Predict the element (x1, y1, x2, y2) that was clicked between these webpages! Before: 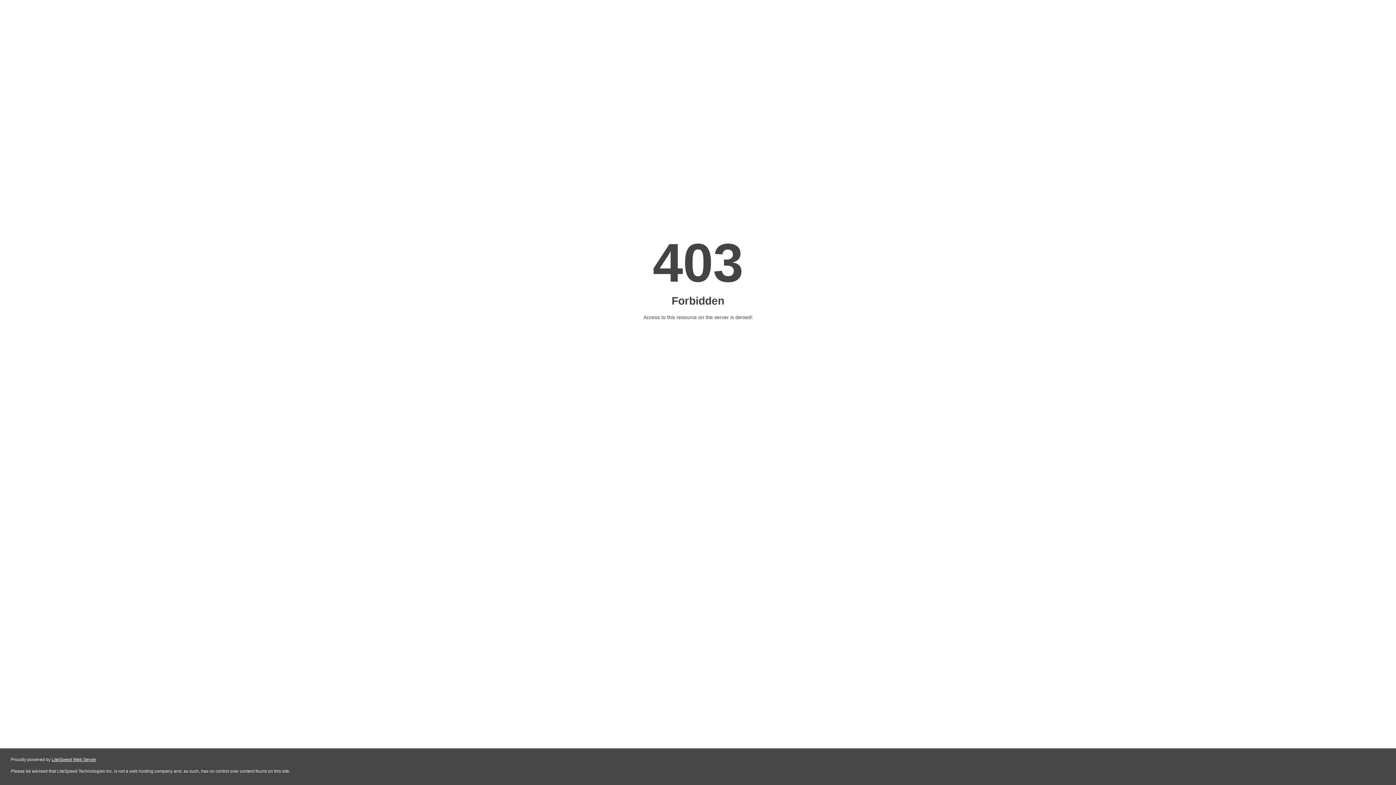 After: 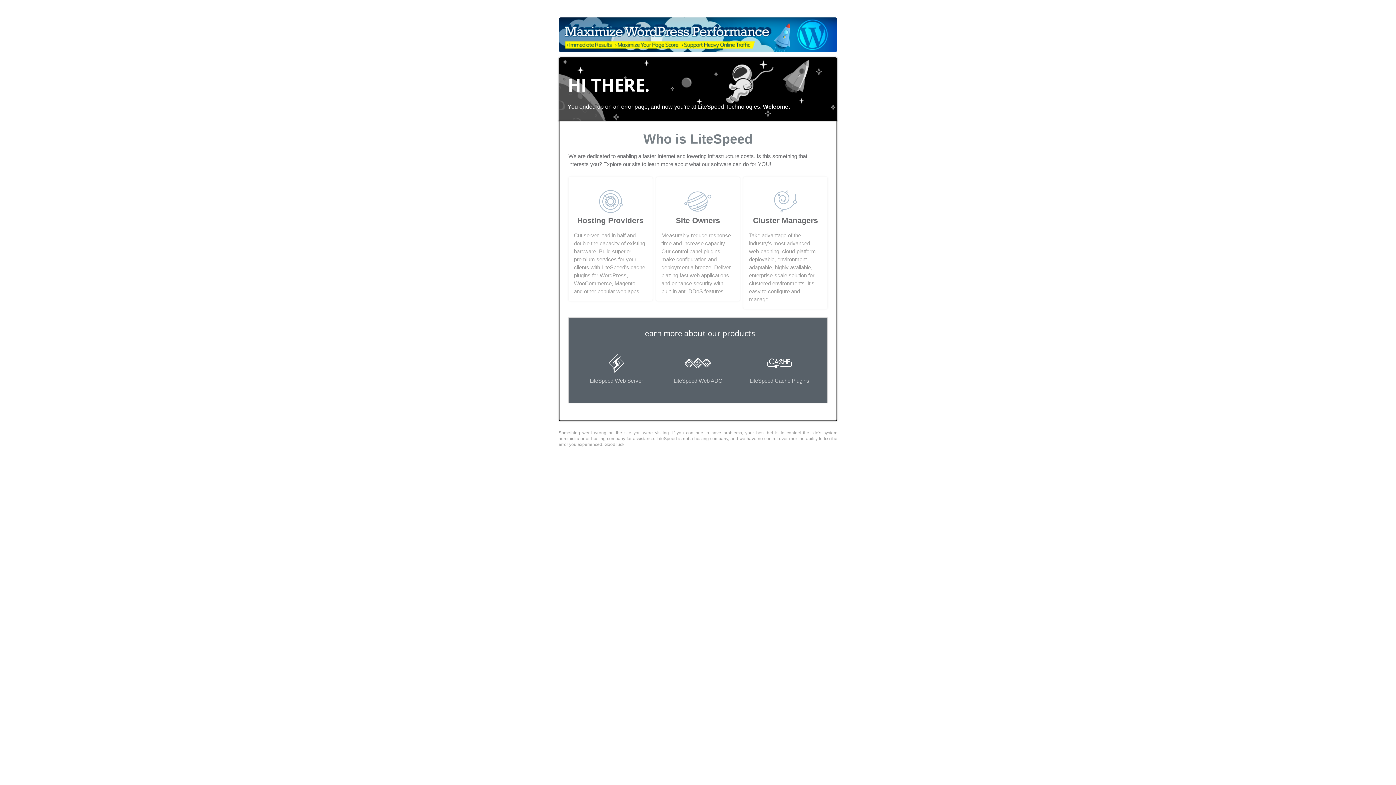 Action: label: LiteSpeed Web Server bbox: (51, 757, 96, 762)